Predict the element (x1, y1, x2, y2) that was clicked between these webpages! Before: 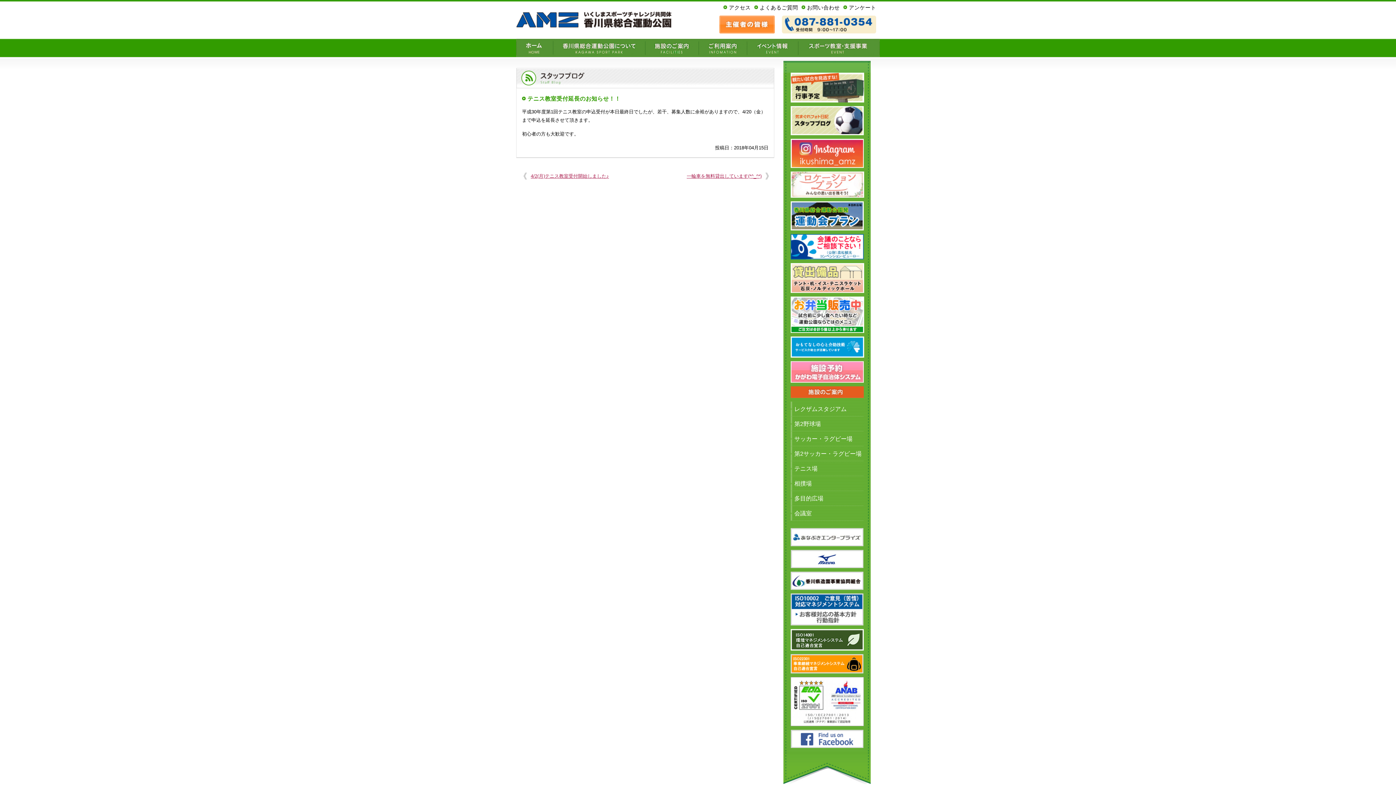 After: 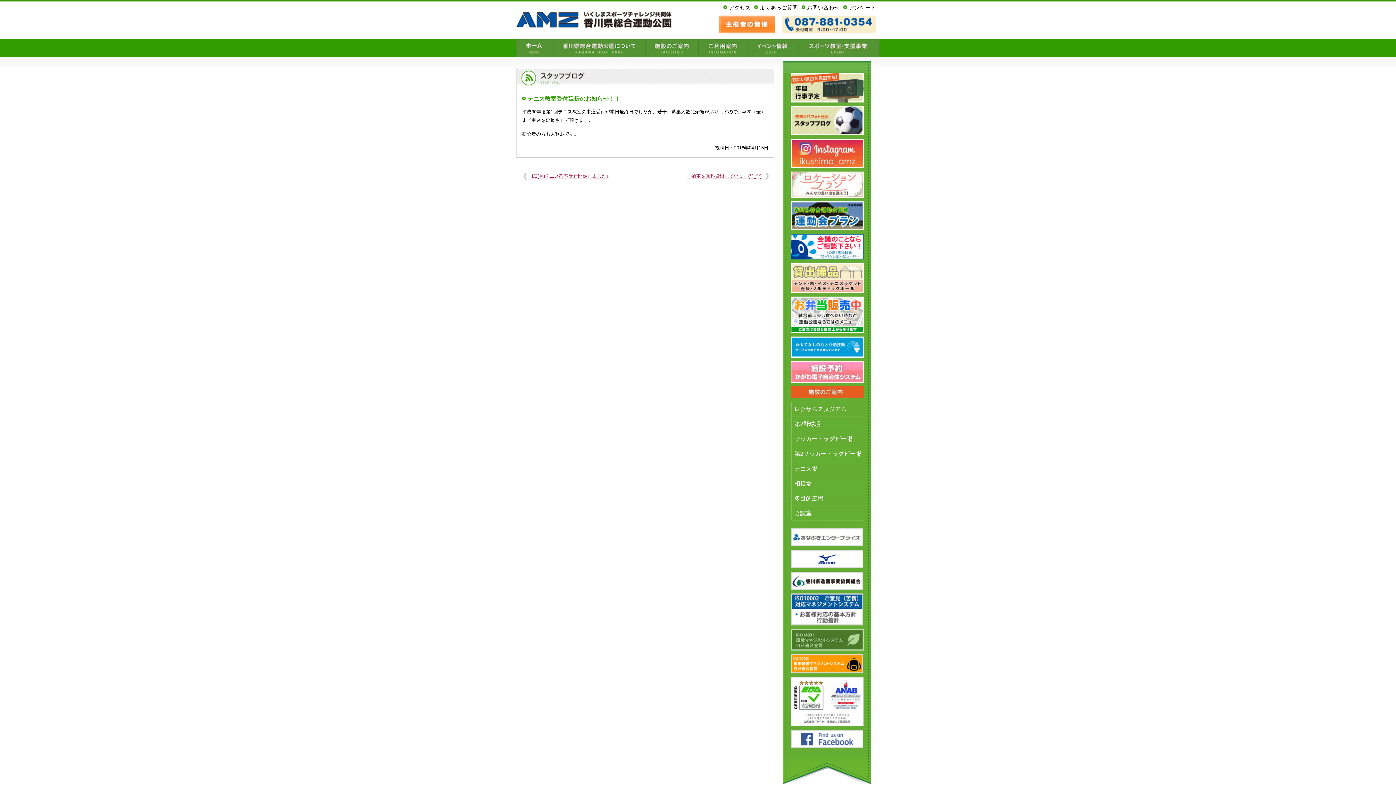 Action: bbox: (790, 643, 864, 649)